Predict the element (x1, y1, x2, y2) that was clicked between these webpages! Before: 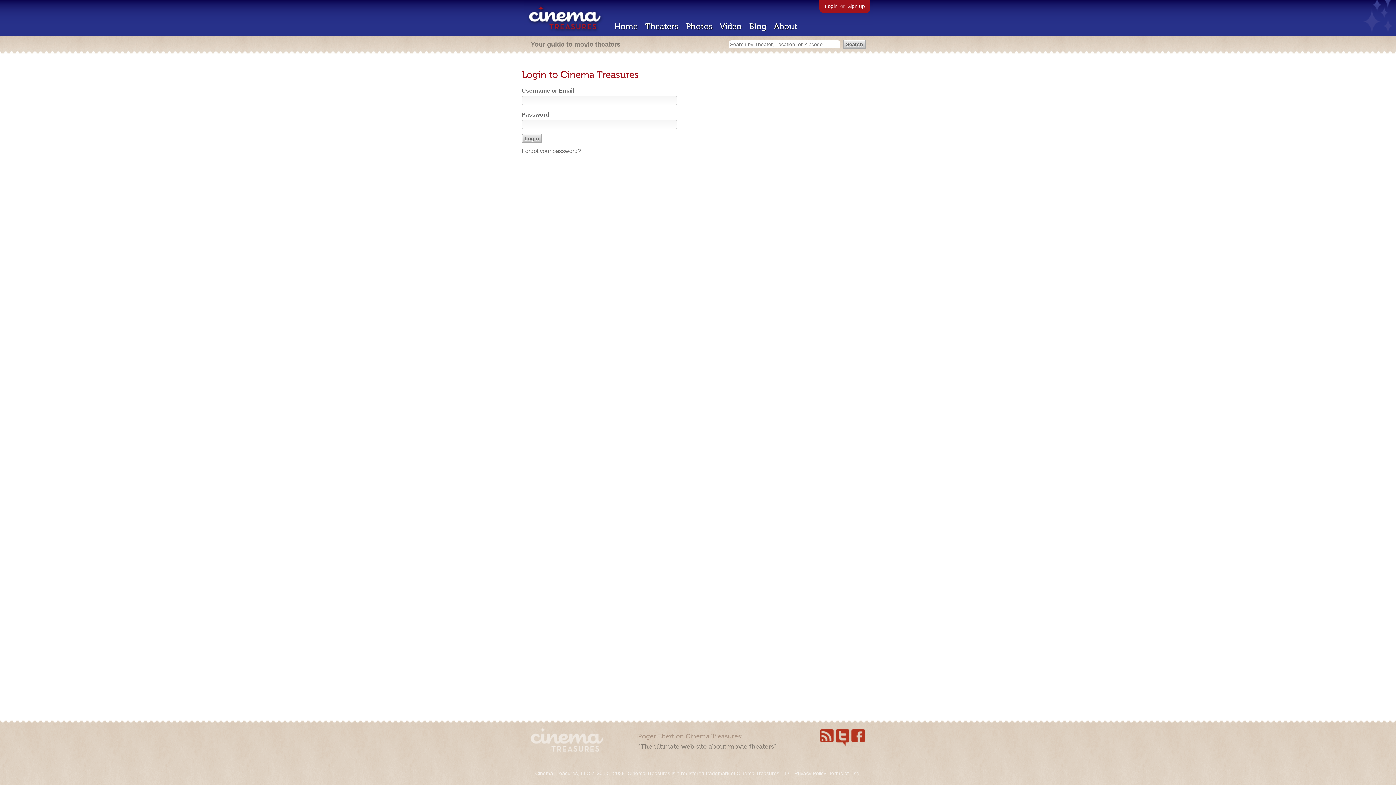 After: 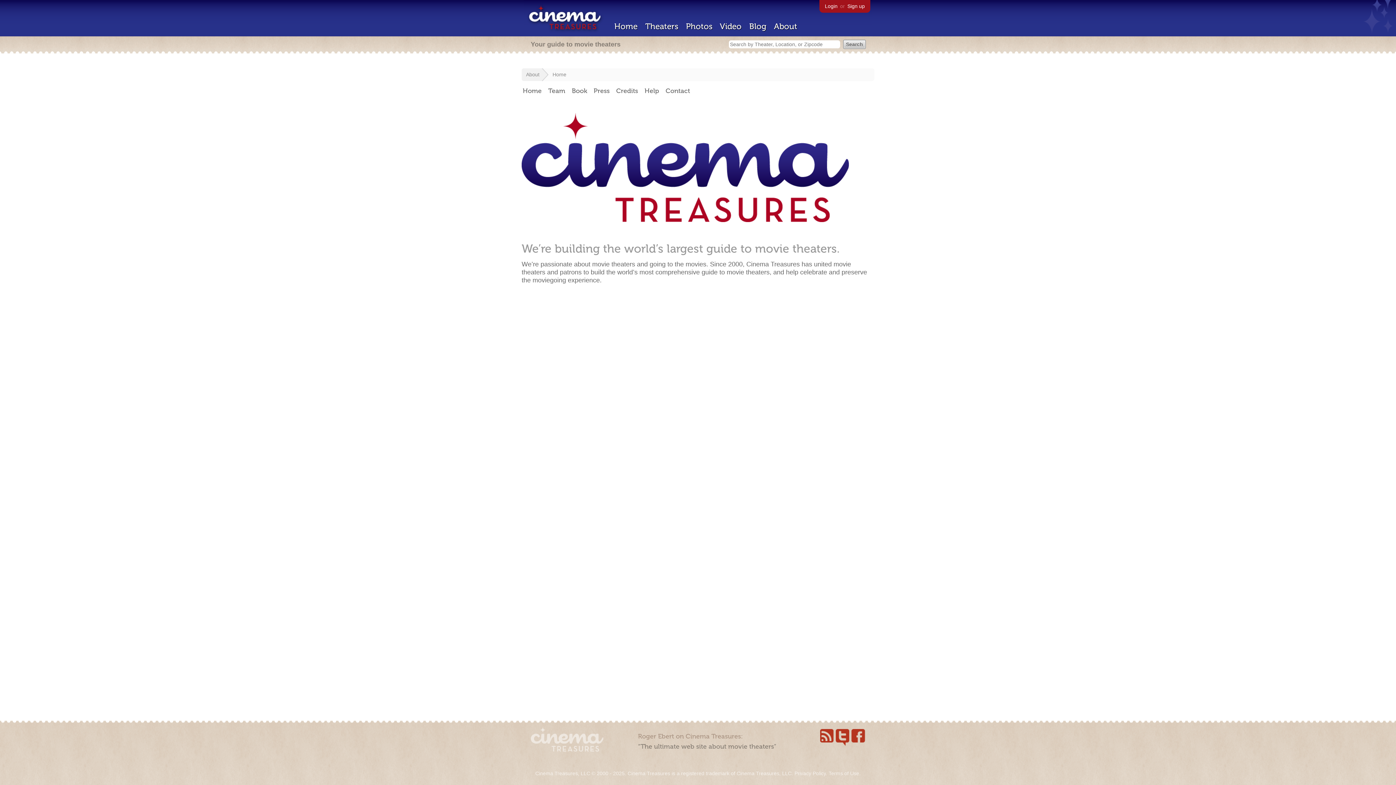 Action: bbox: (774, 21, 797, 31) label: About